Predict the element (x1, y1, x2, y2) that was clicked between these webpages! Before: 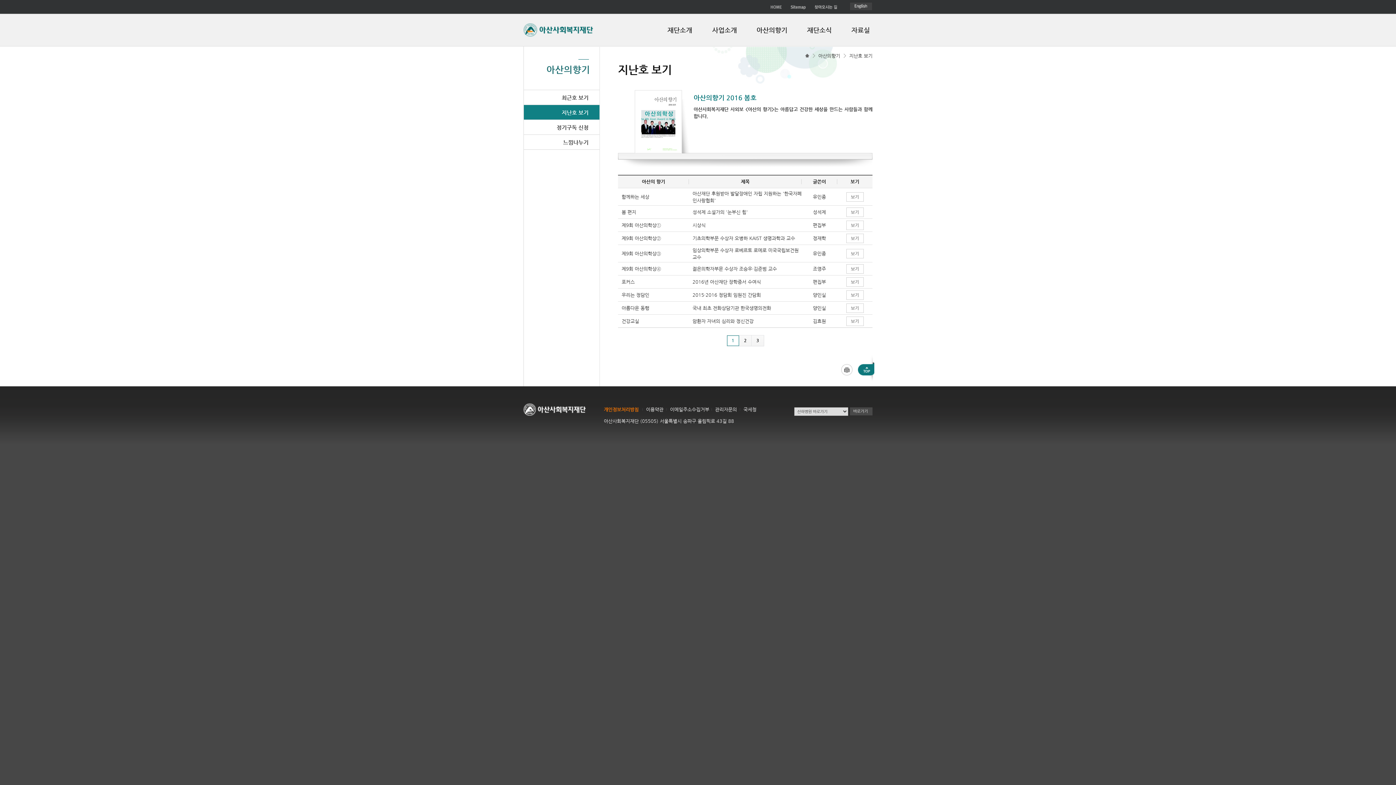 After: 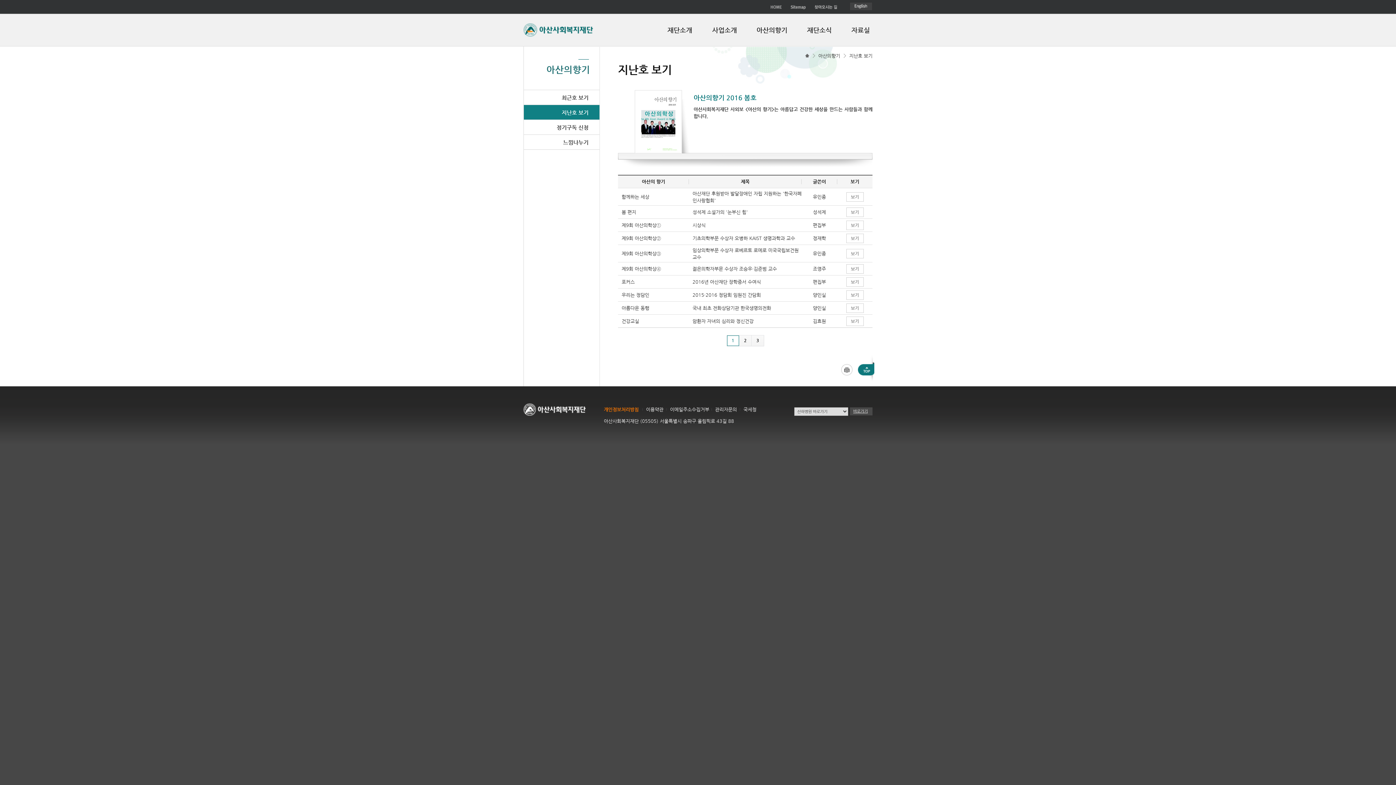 Action: bbox: (850, 407, 872, 415) label: 바로가기